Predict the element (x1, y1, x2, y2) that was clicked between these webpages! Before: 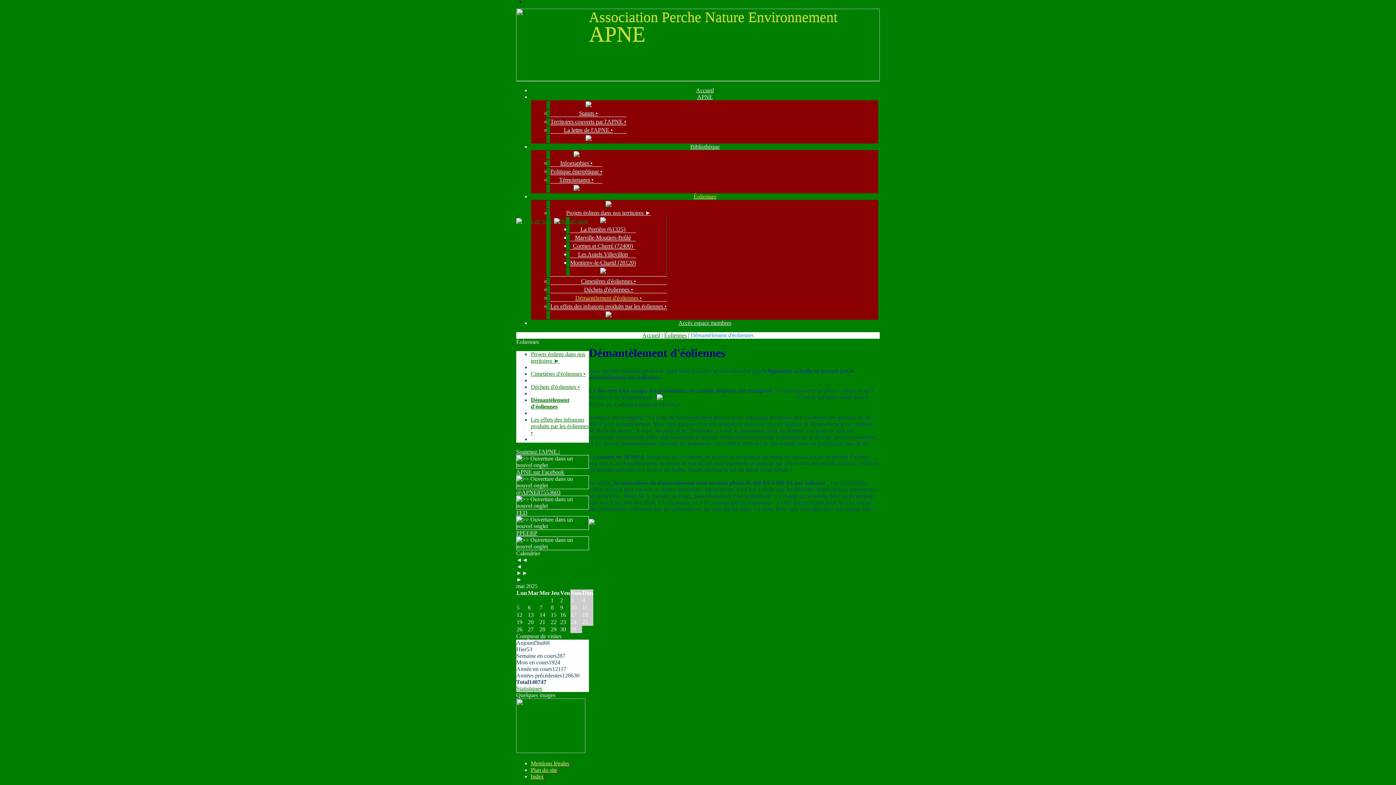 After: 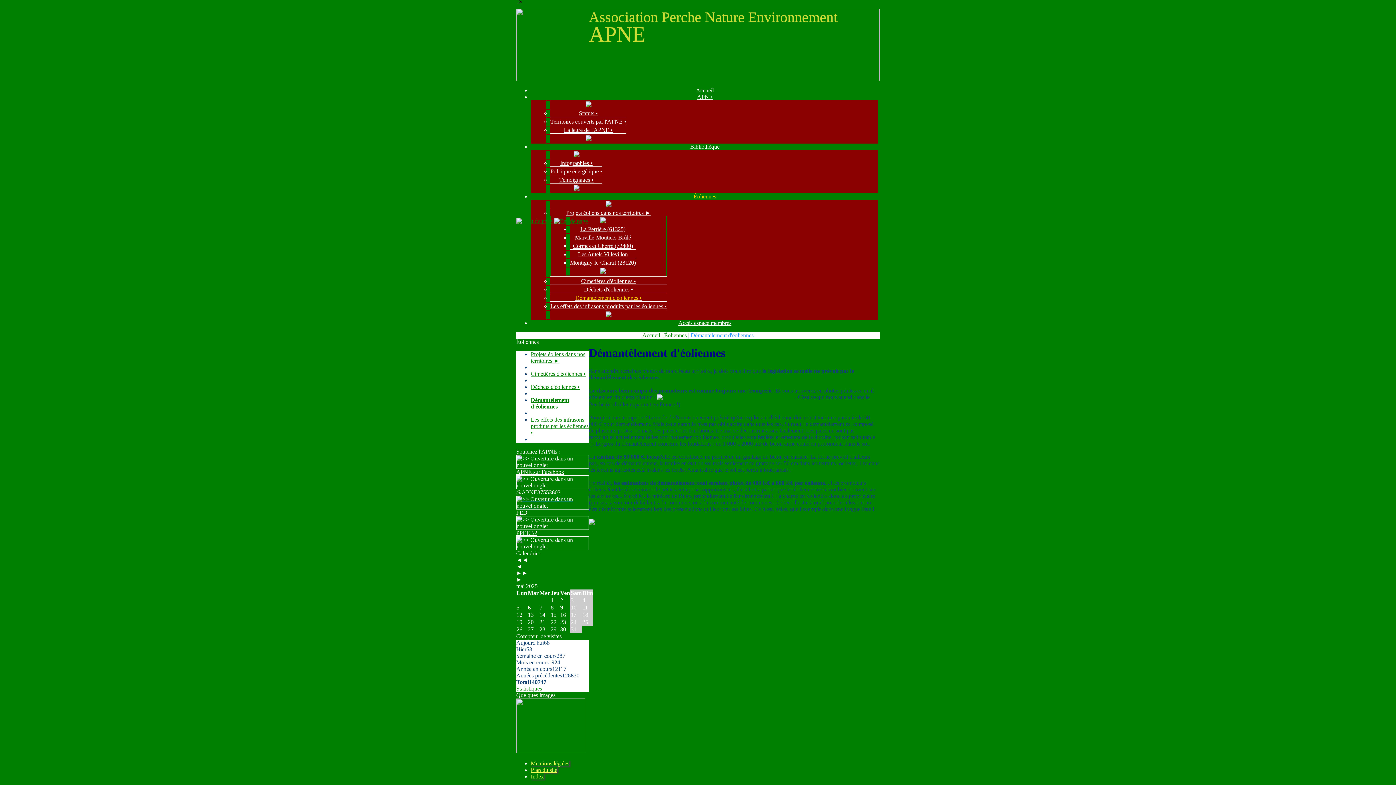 Action: bbox: (516, 502, 589, 509)